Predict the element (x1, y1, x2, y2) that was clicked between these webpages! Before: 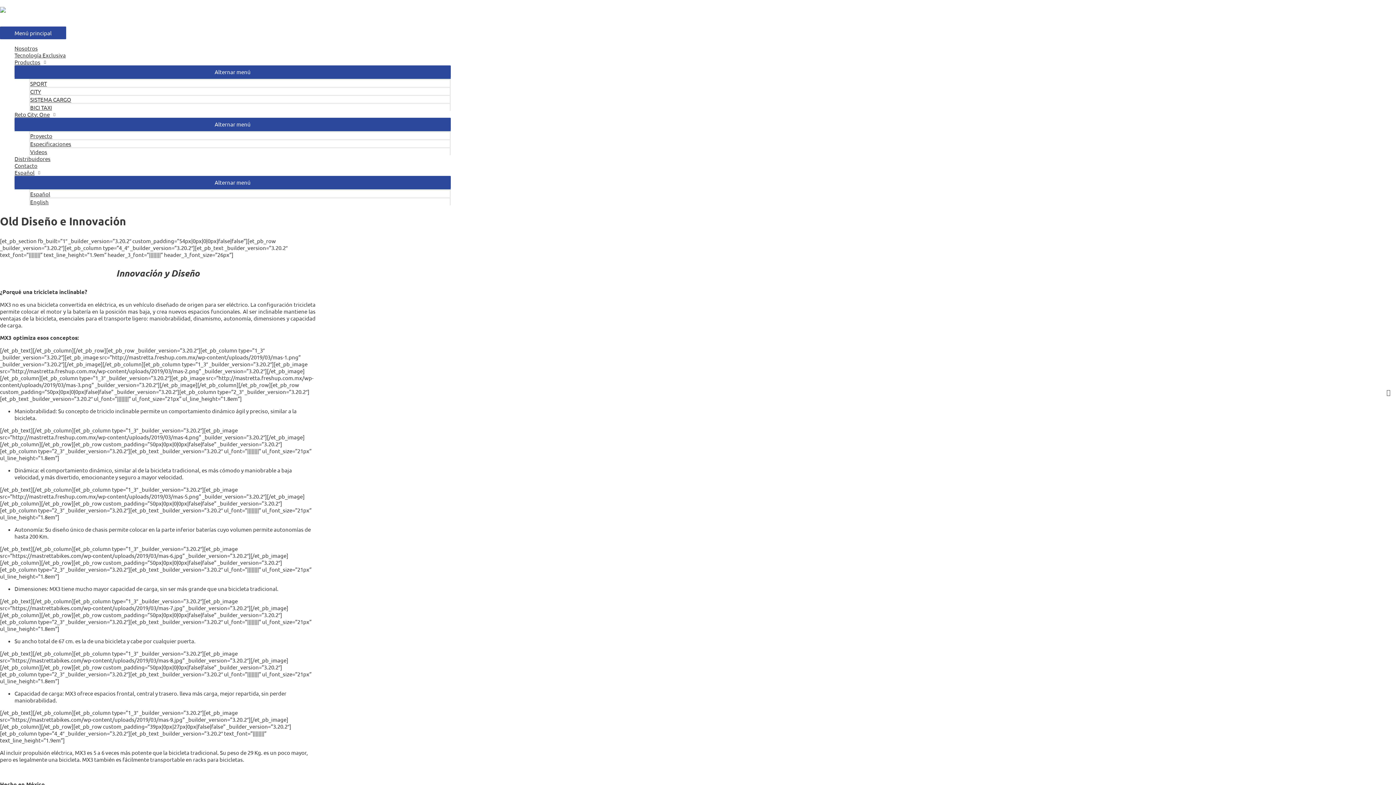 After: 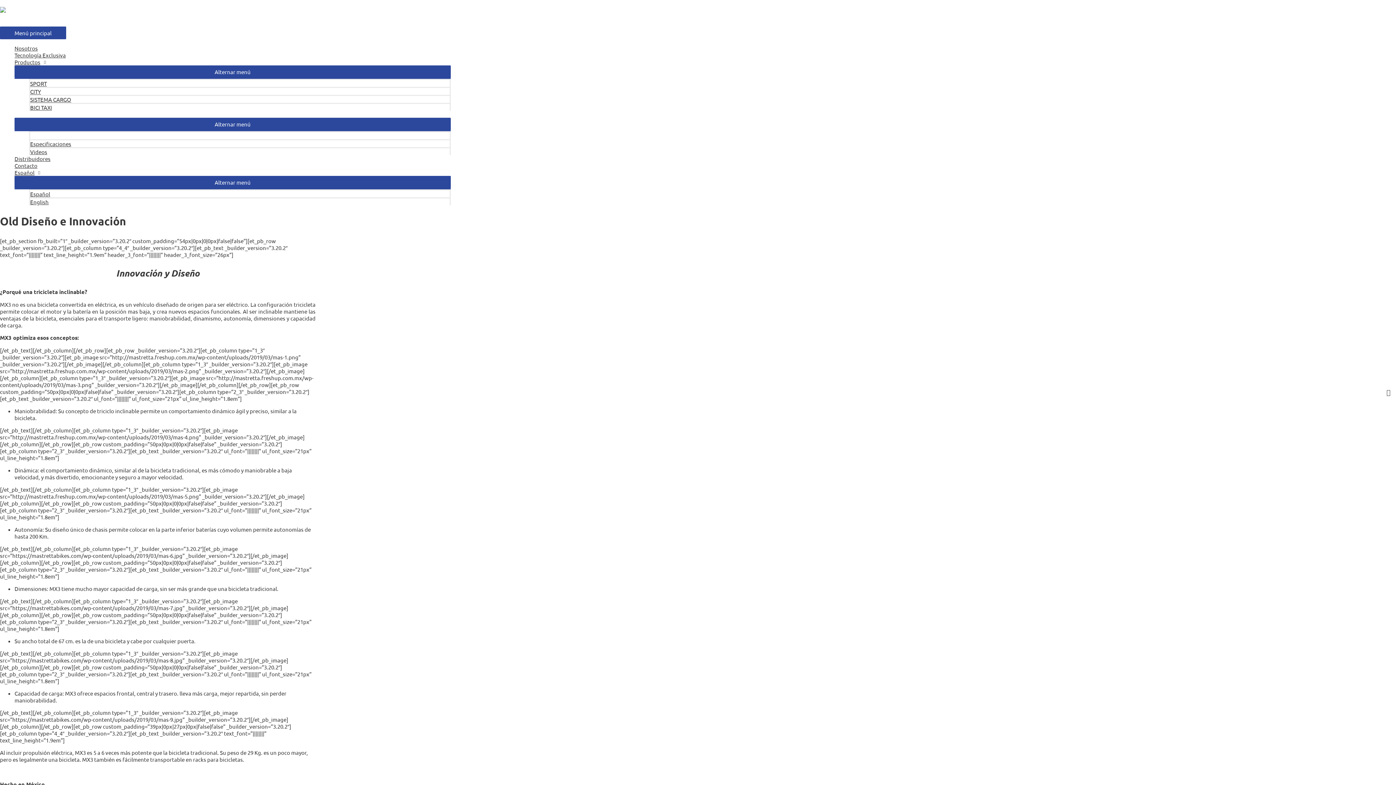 Action: bbox: (29, 131, 450, 139) label: Proyecto